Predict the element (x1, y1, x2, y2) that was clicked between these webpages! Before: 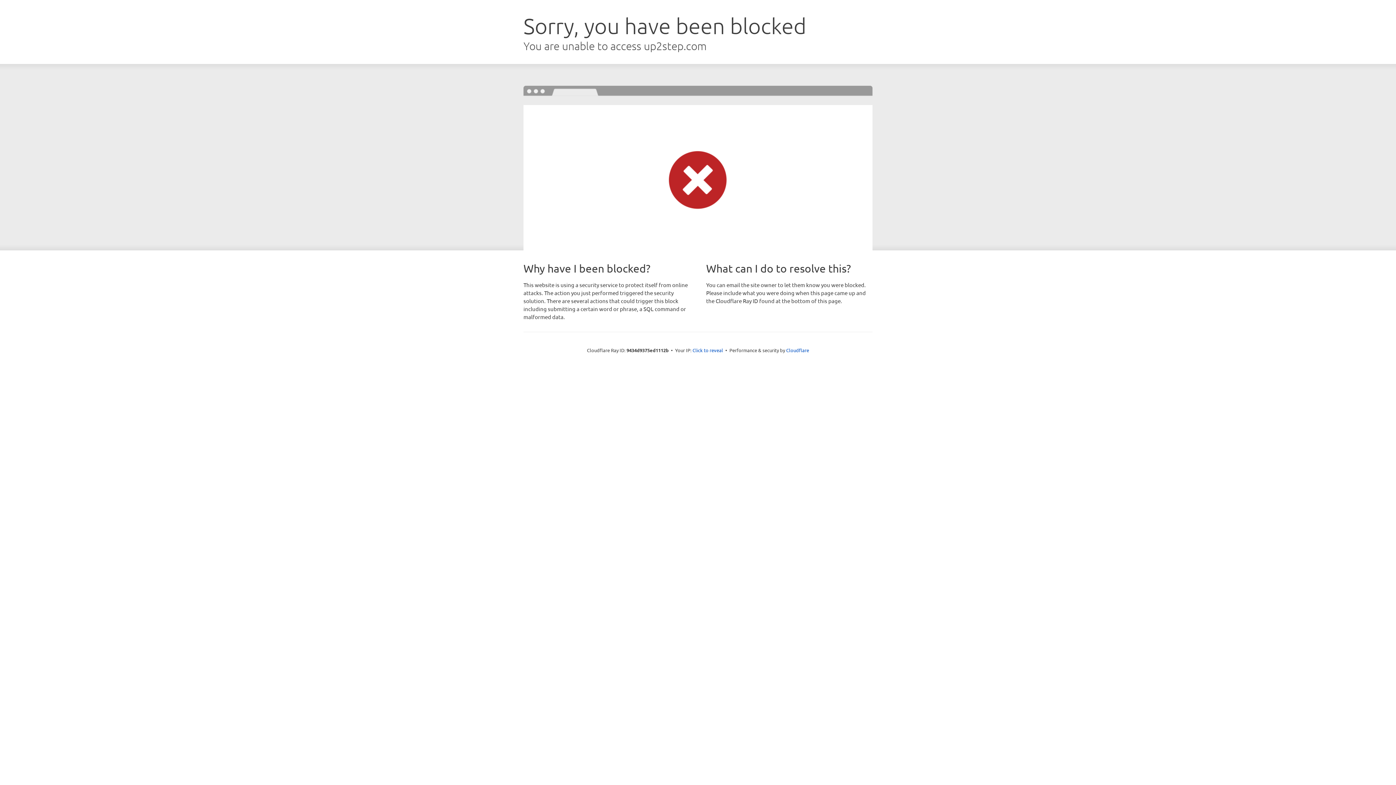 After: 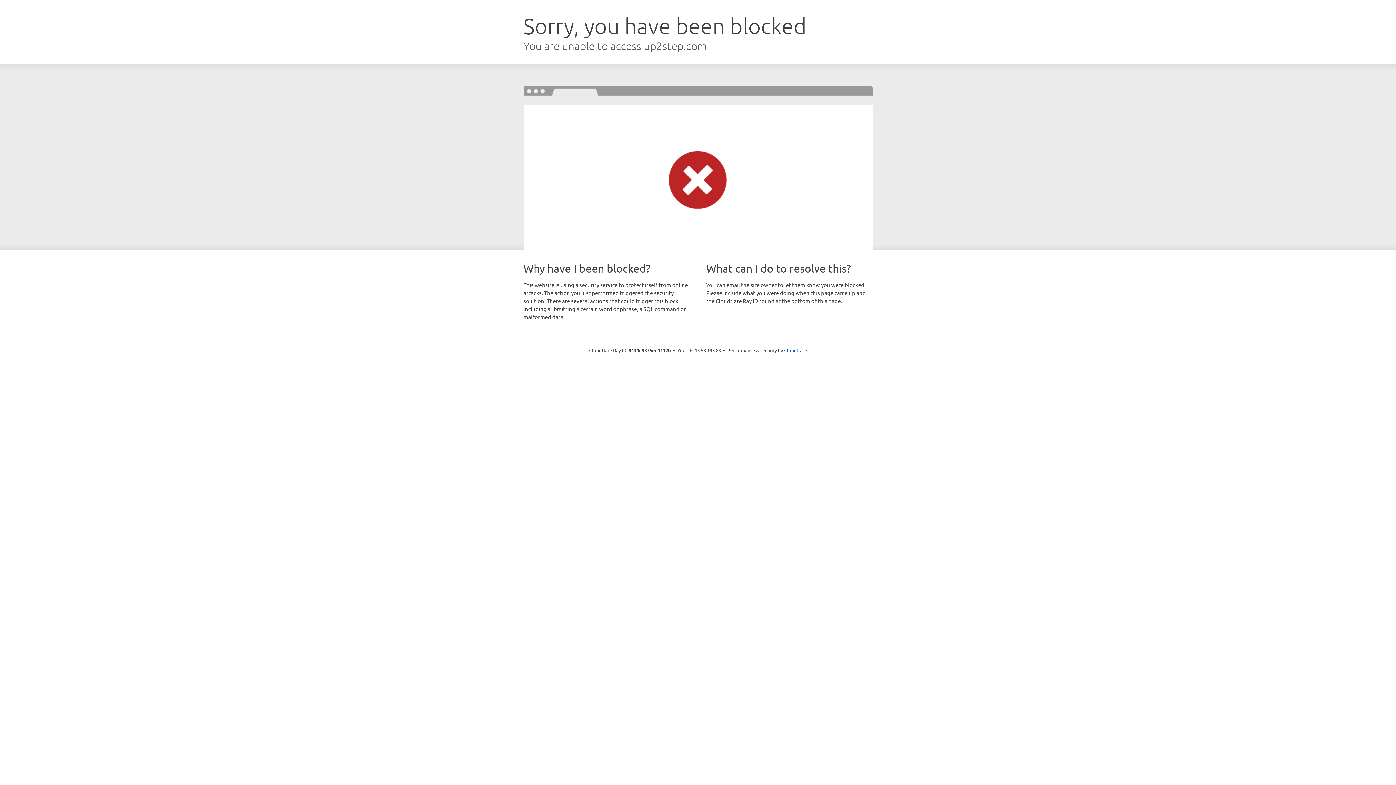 Action: label: Click to reveal bbox: (692, 346, 723, 353)